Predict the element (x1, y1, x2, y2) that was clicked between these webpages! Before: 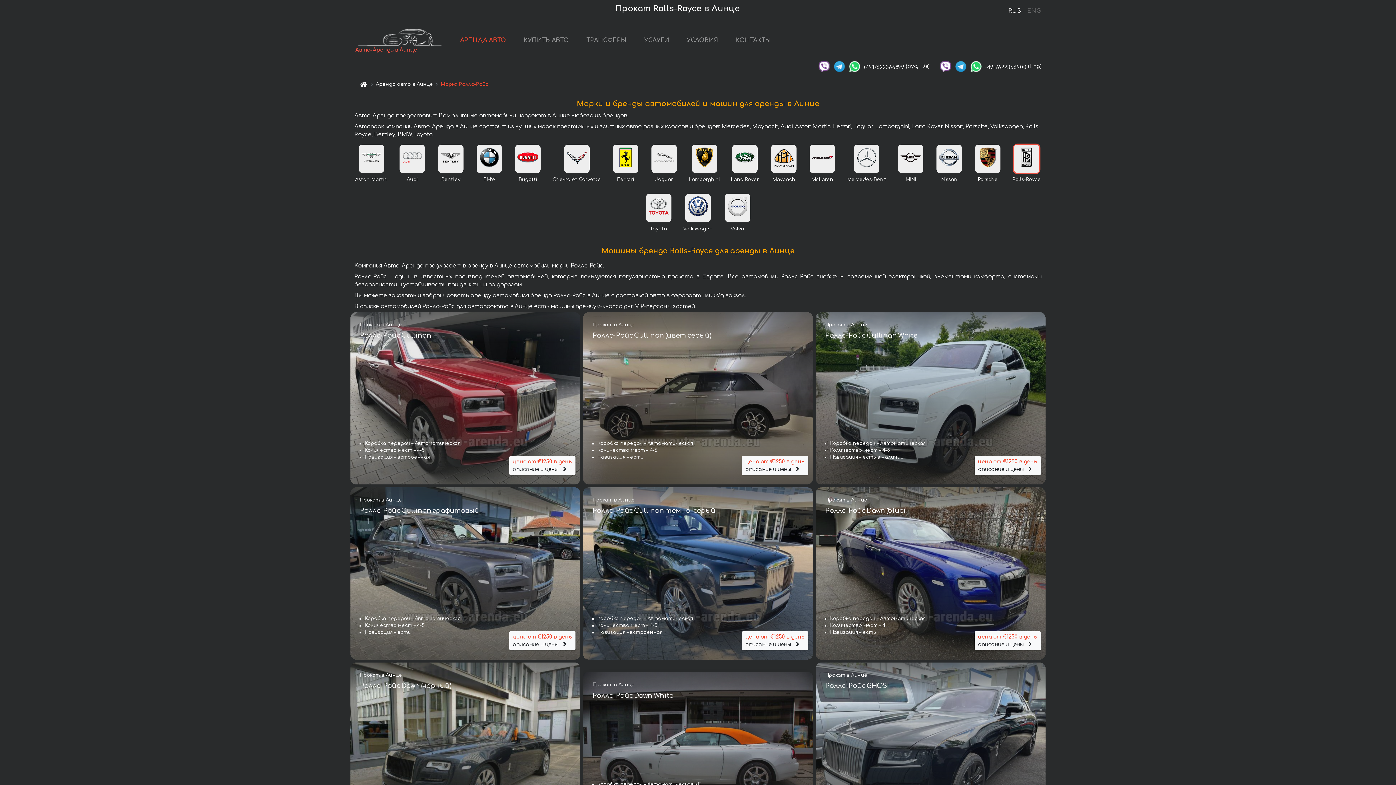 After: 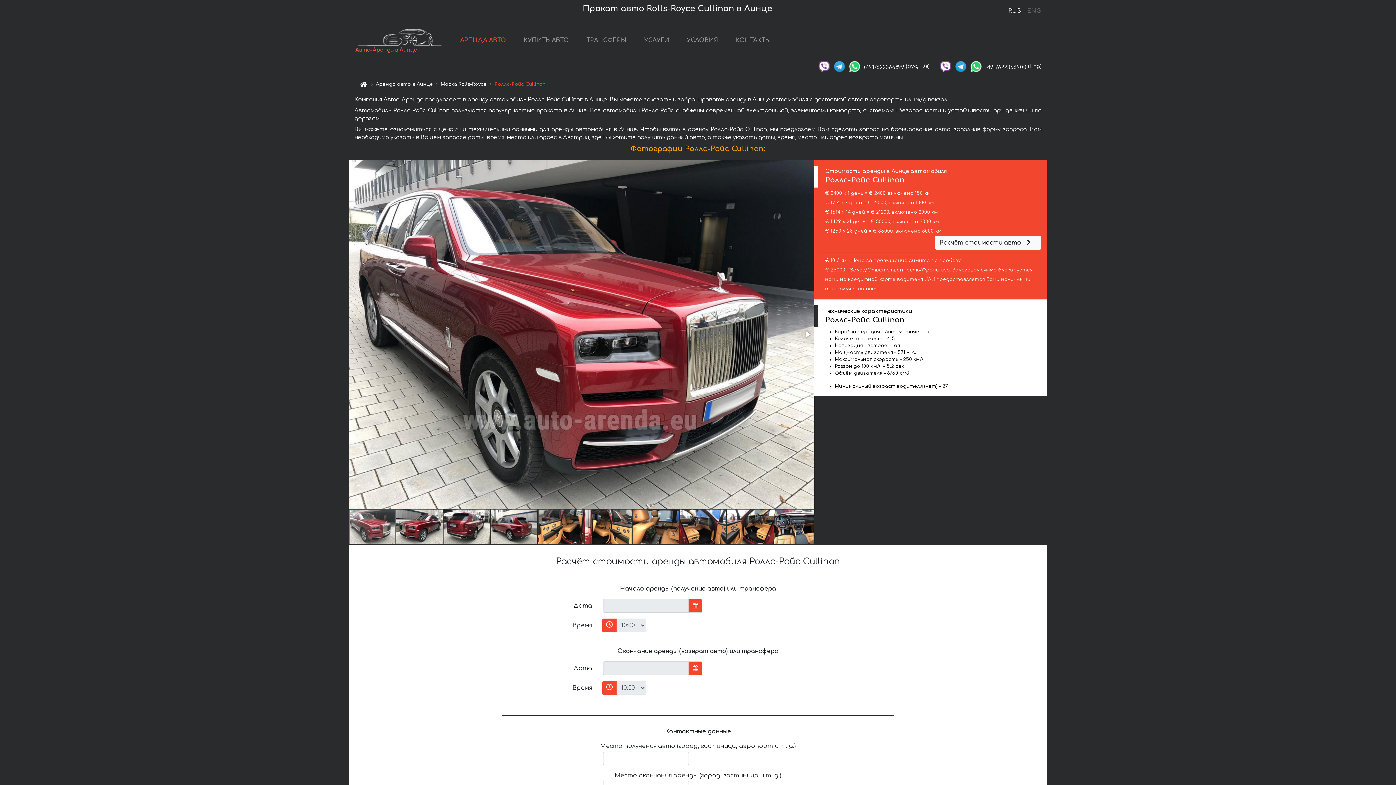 Action: label: Прокат в Линце
Роллс-Ройс Cullinan bbox: (360, 321, 573, 343)